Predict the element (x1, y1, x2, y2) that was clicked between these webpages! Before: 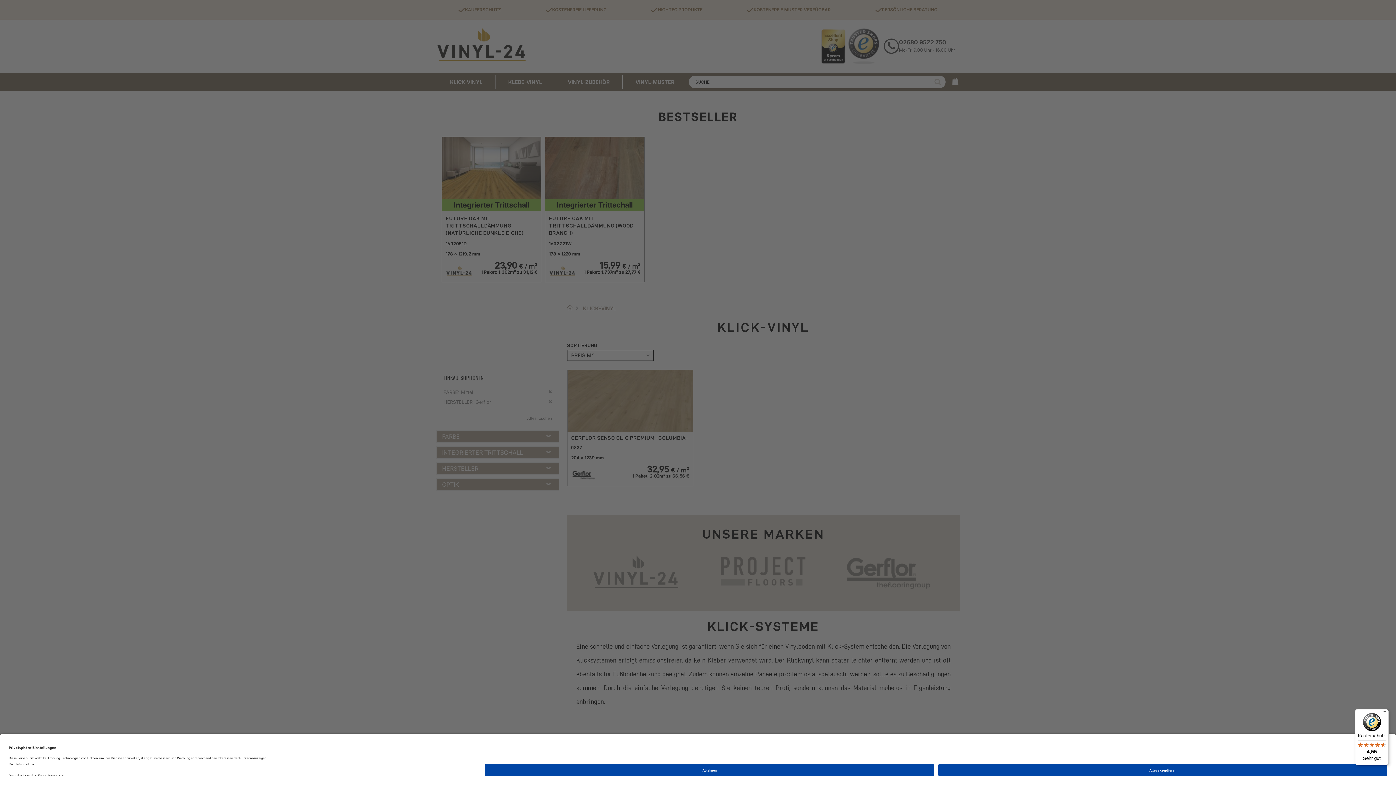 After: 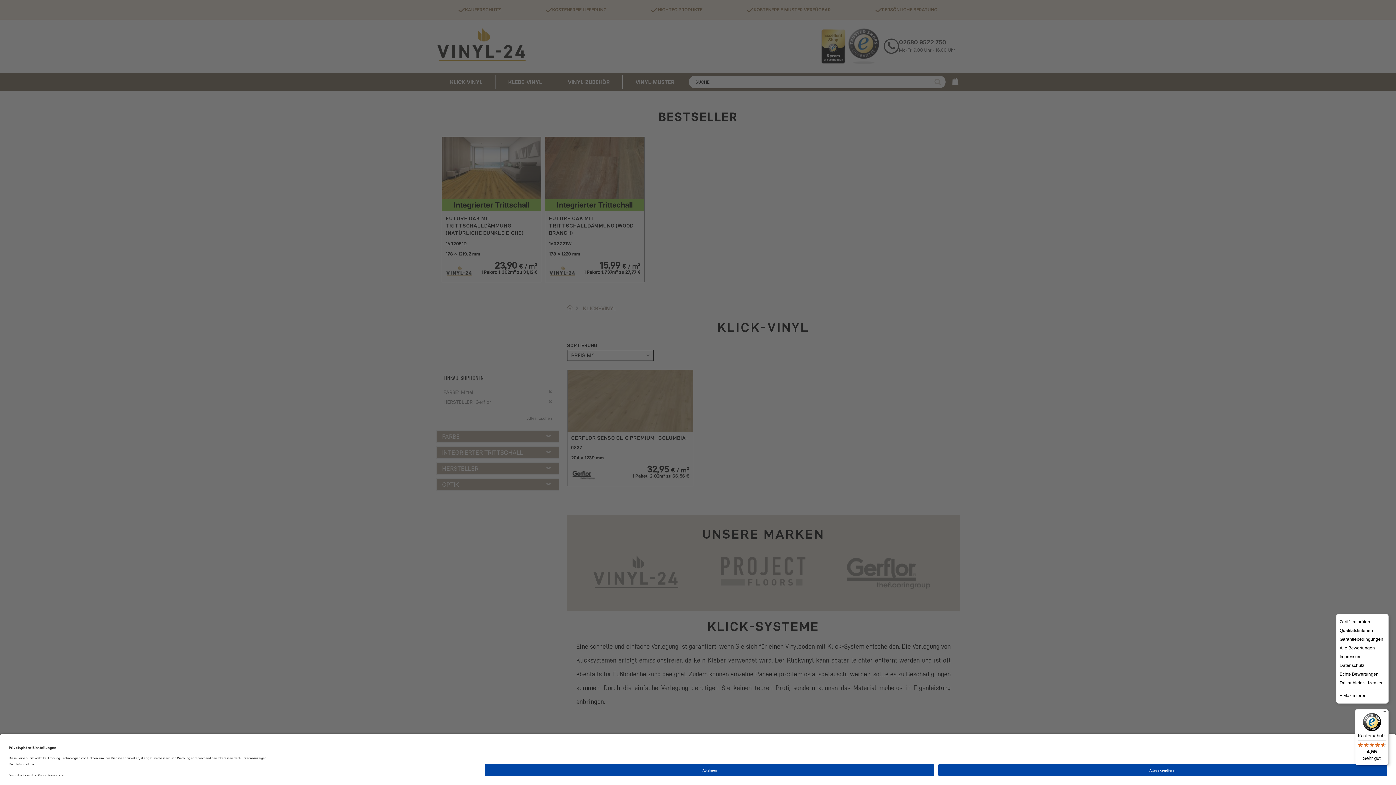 Action: bbox: (1380, 709, 1389, 718) label: Menü